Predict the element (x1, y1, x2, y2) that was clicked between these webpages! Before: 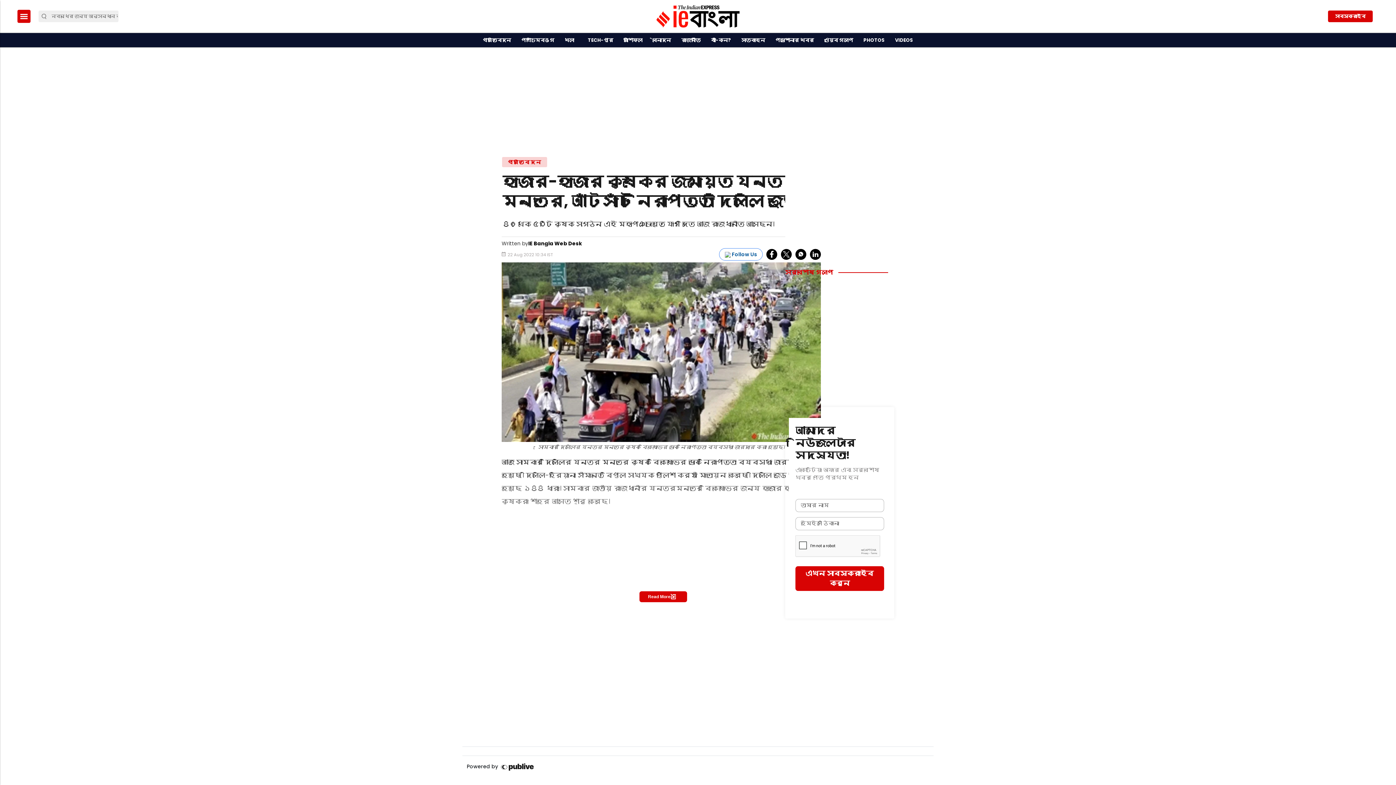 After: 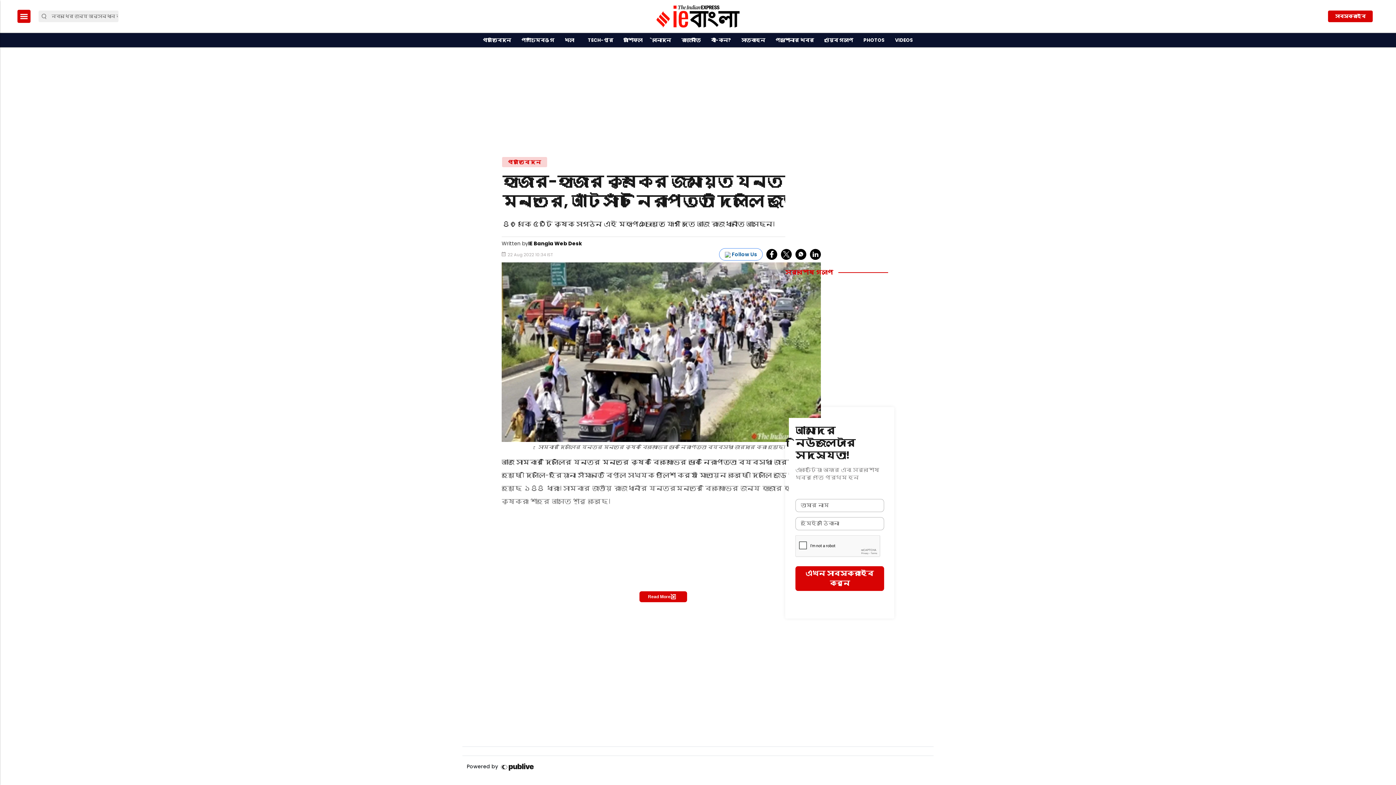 Action: label: whatsapp bbox: (795, 249, 806, 260)